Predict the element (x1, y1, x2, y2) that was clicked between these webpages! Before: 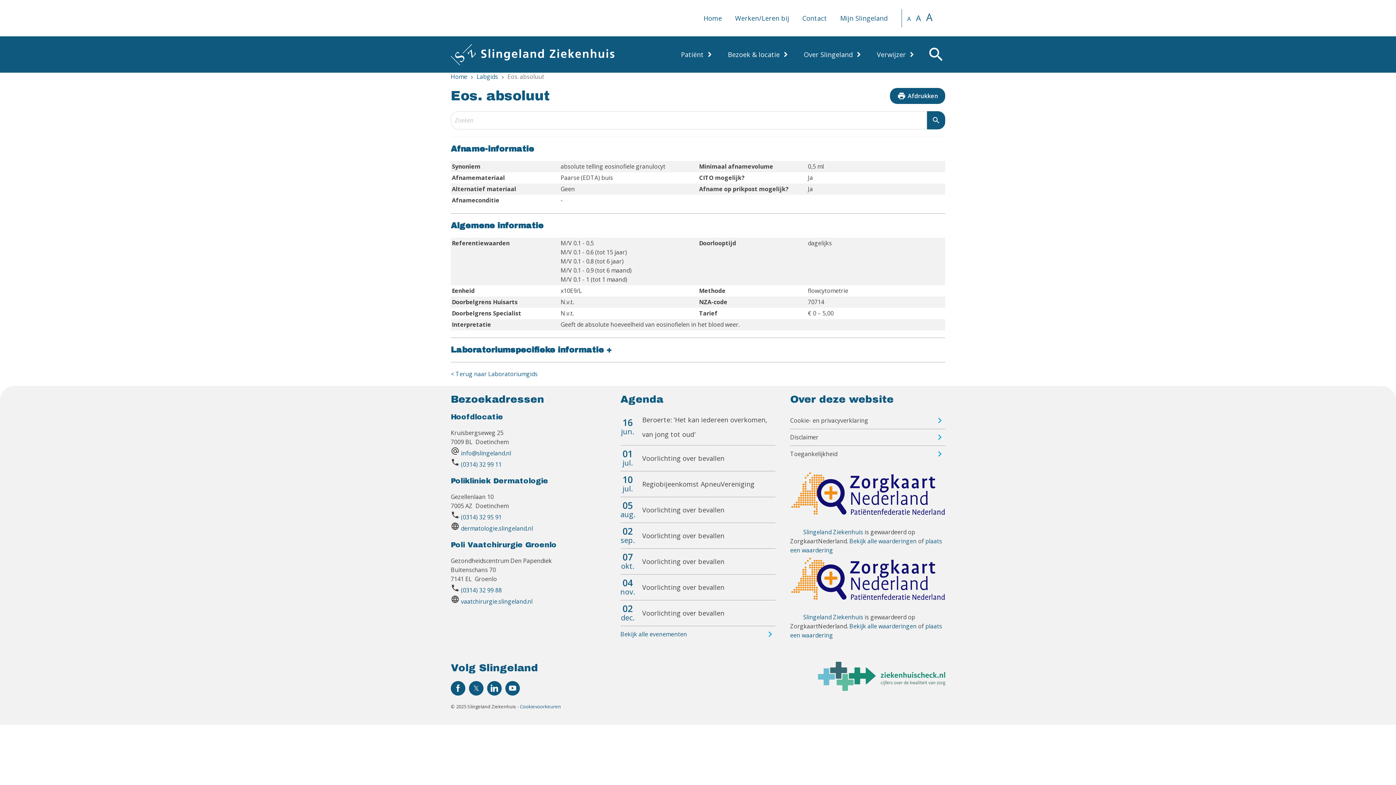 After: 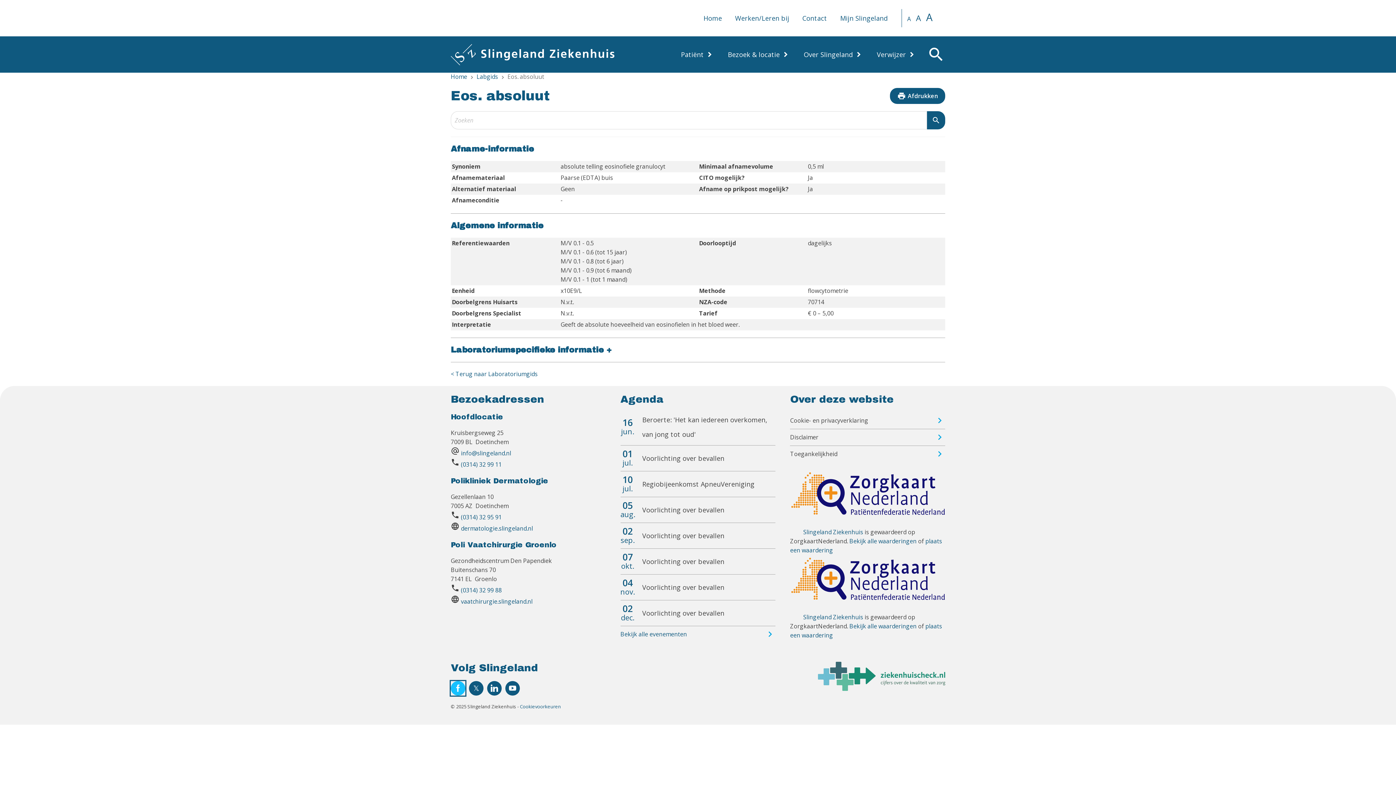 Action: bbox: (450, 681, 465, 696) label: Facebook Slingeland ziekenhuis